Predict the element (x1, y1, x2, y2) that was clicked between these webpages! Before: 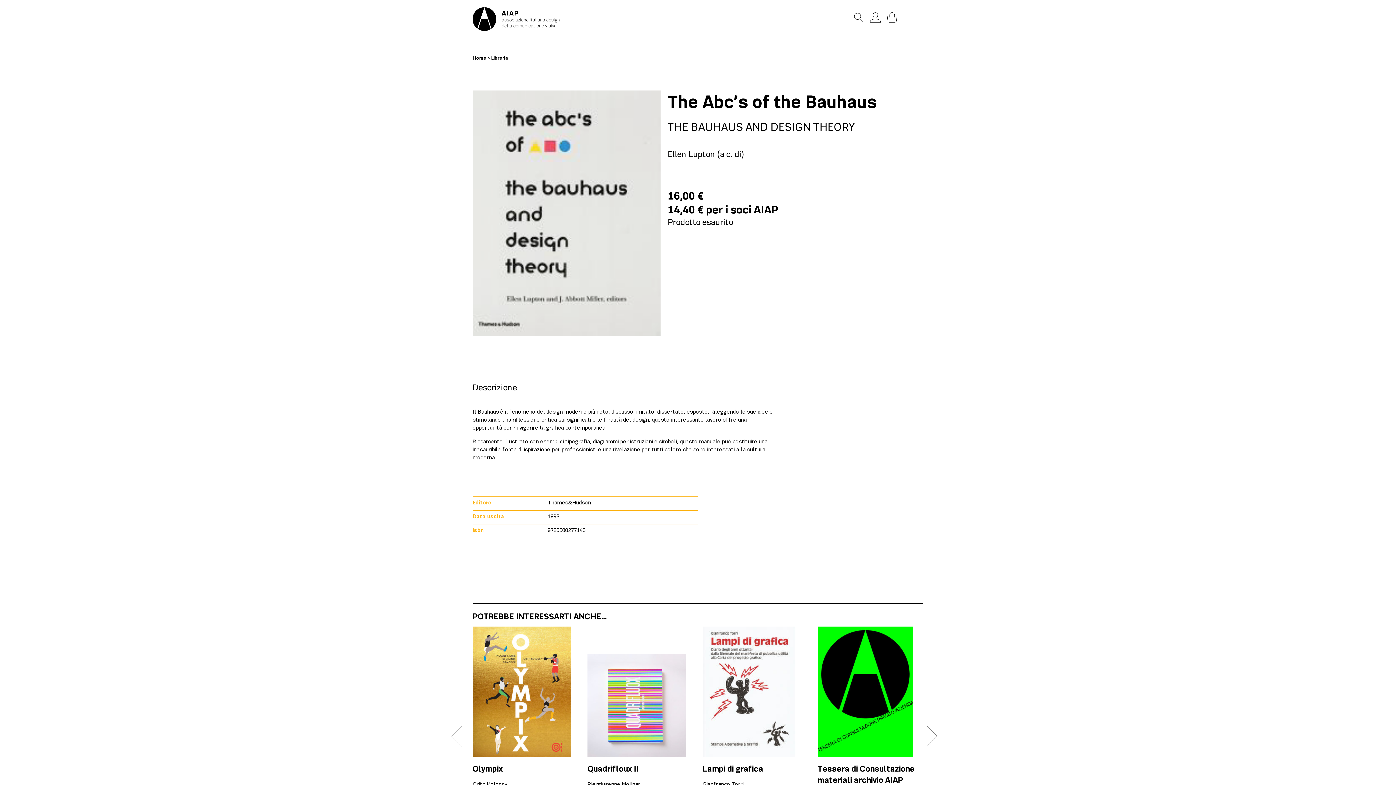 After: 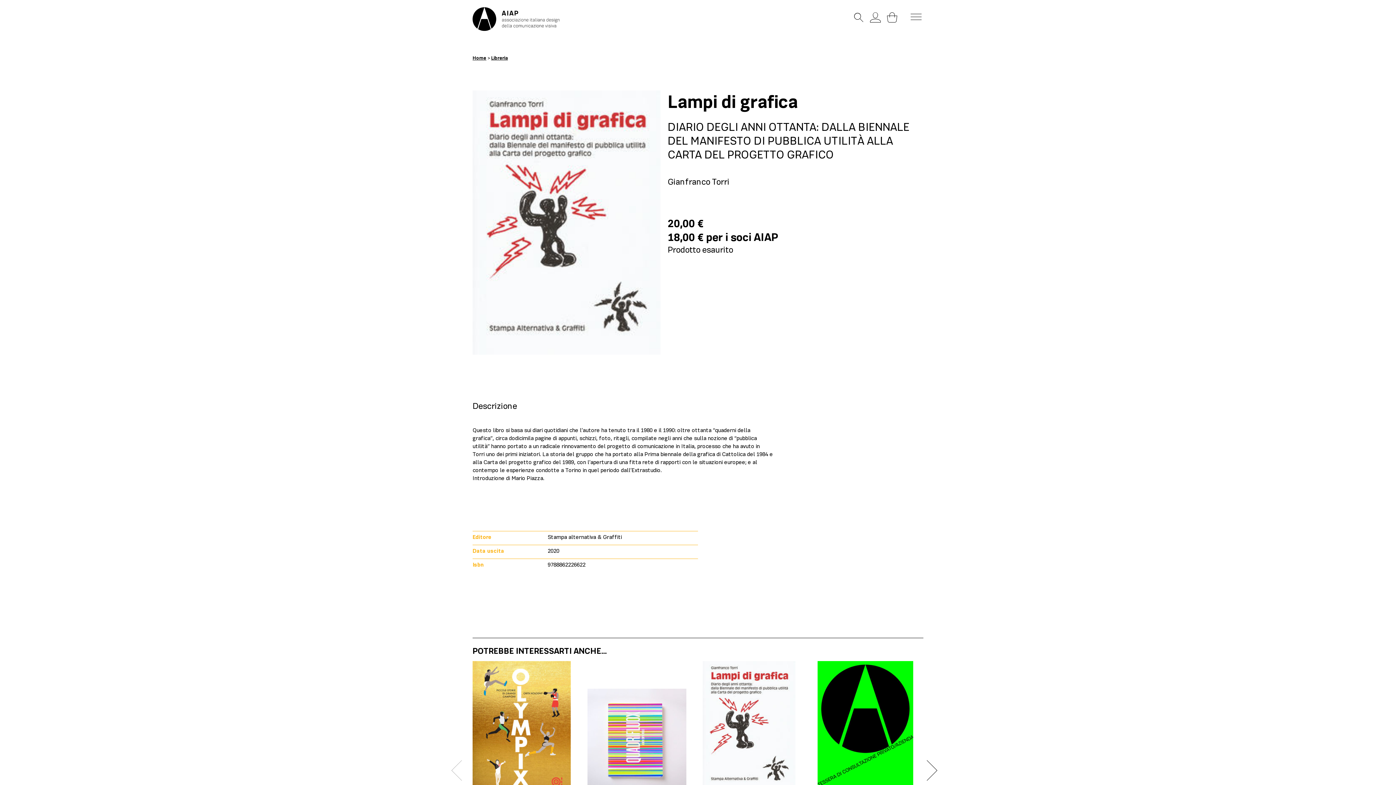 Action: label: Lampi di grafica
Gianfranco Torri
20.00 €
18.00 € per i soci bbox: (699, 627, 805, 820)